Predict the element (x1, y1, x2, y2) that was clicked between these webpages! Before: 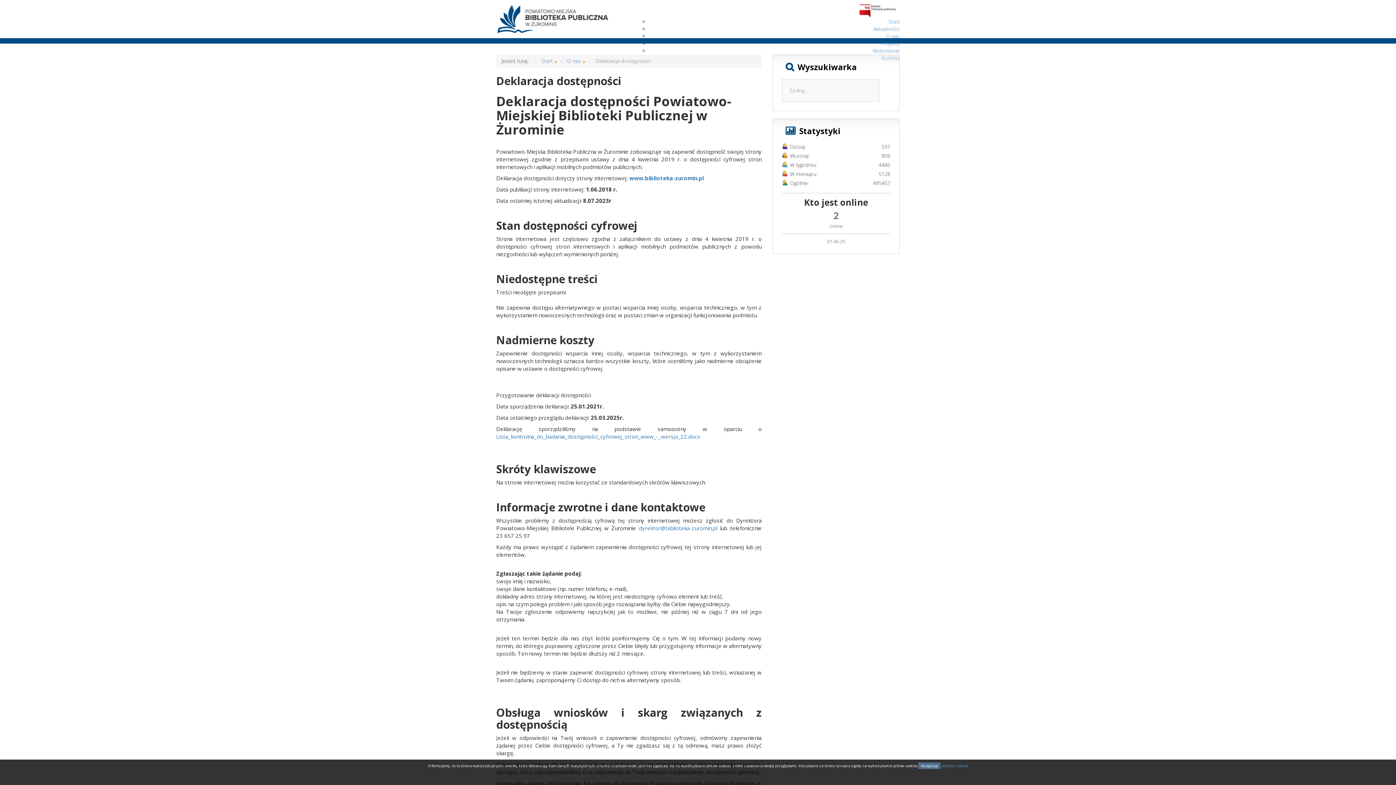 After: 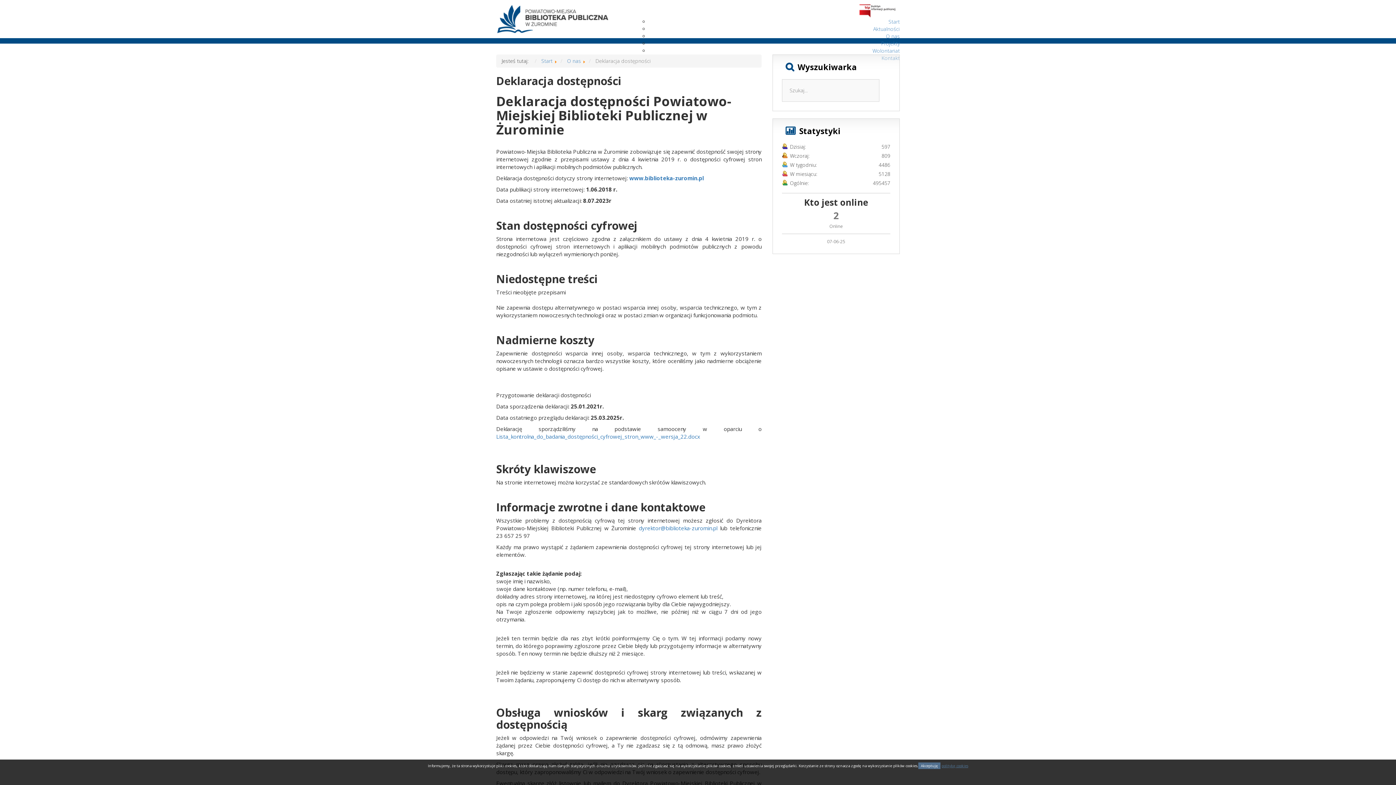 Action: bbox: (941, 763, 968, 768) label: politykę cookies